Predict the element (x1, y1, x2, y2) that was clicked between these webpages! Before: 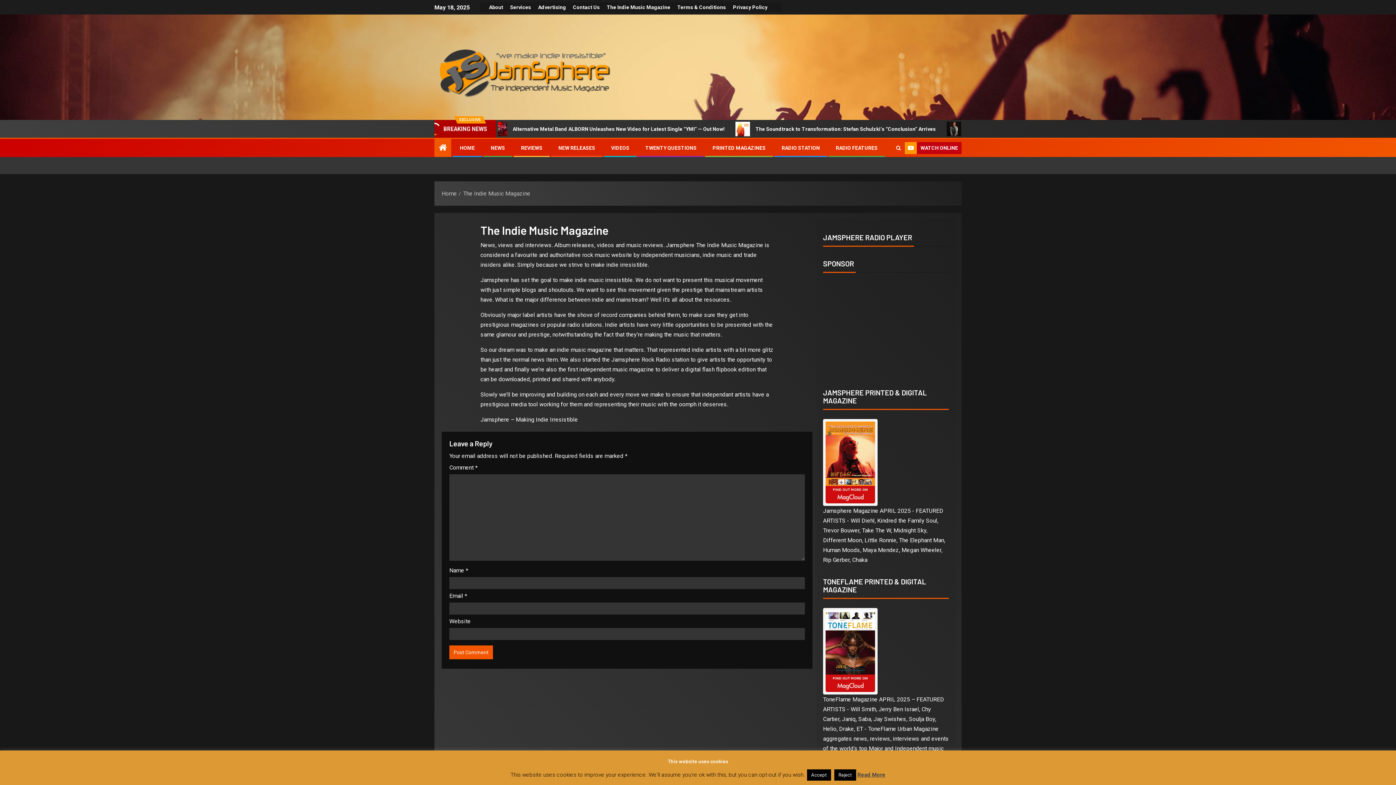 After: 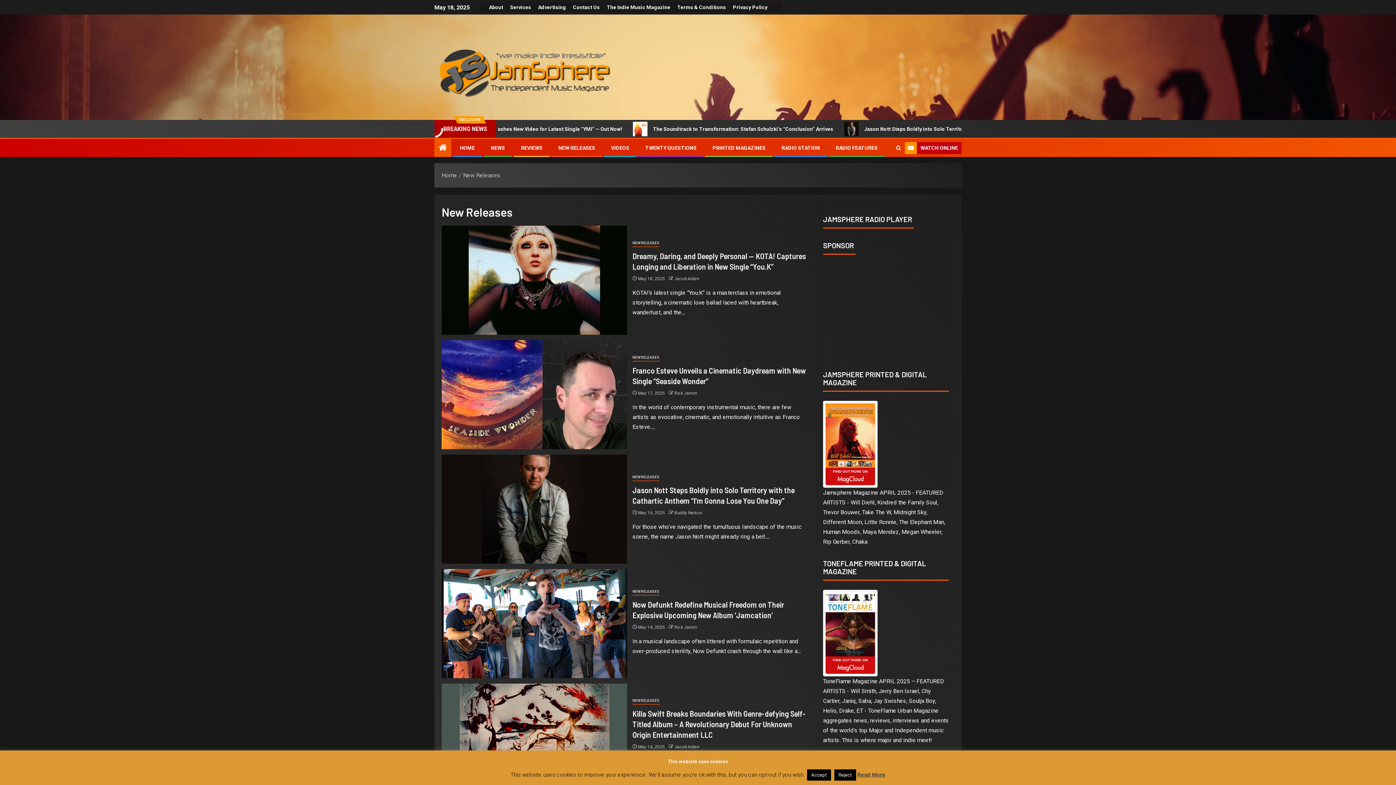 Action: label: NEW RELEASES bbox: (558, 145, 595, 150)